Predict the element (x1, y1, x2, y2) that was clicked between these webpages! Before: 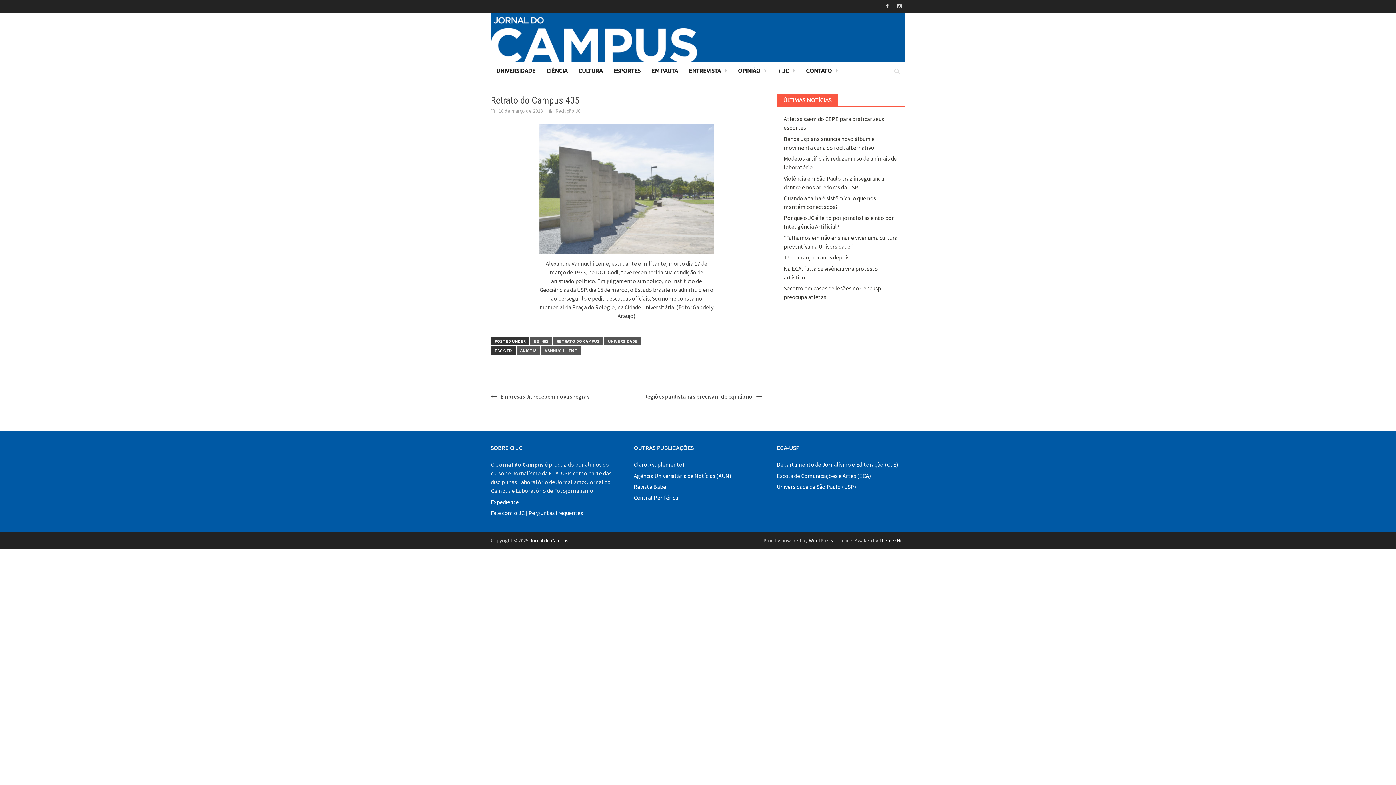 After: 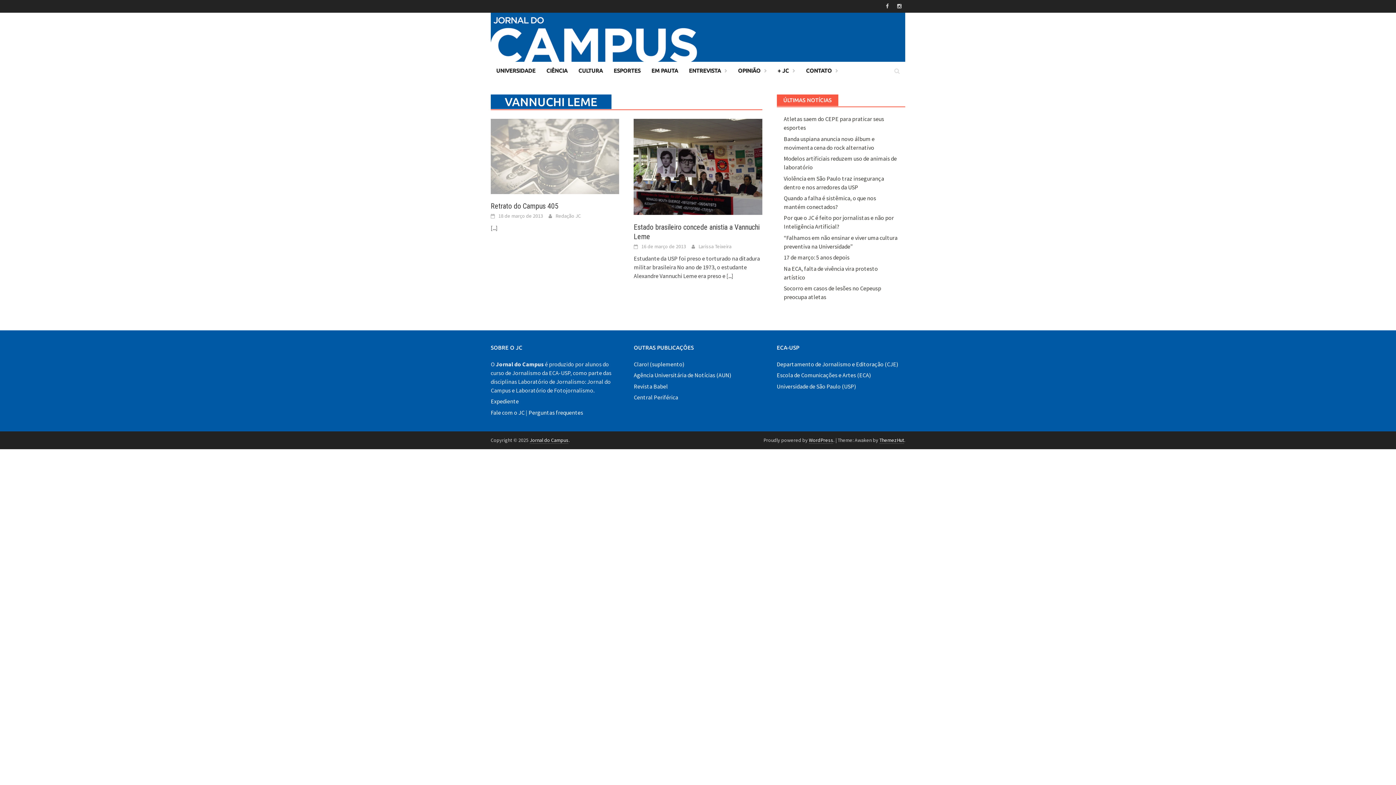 Action: bbox: (541, 346, 580, 355) label: VANNUCHI LEME